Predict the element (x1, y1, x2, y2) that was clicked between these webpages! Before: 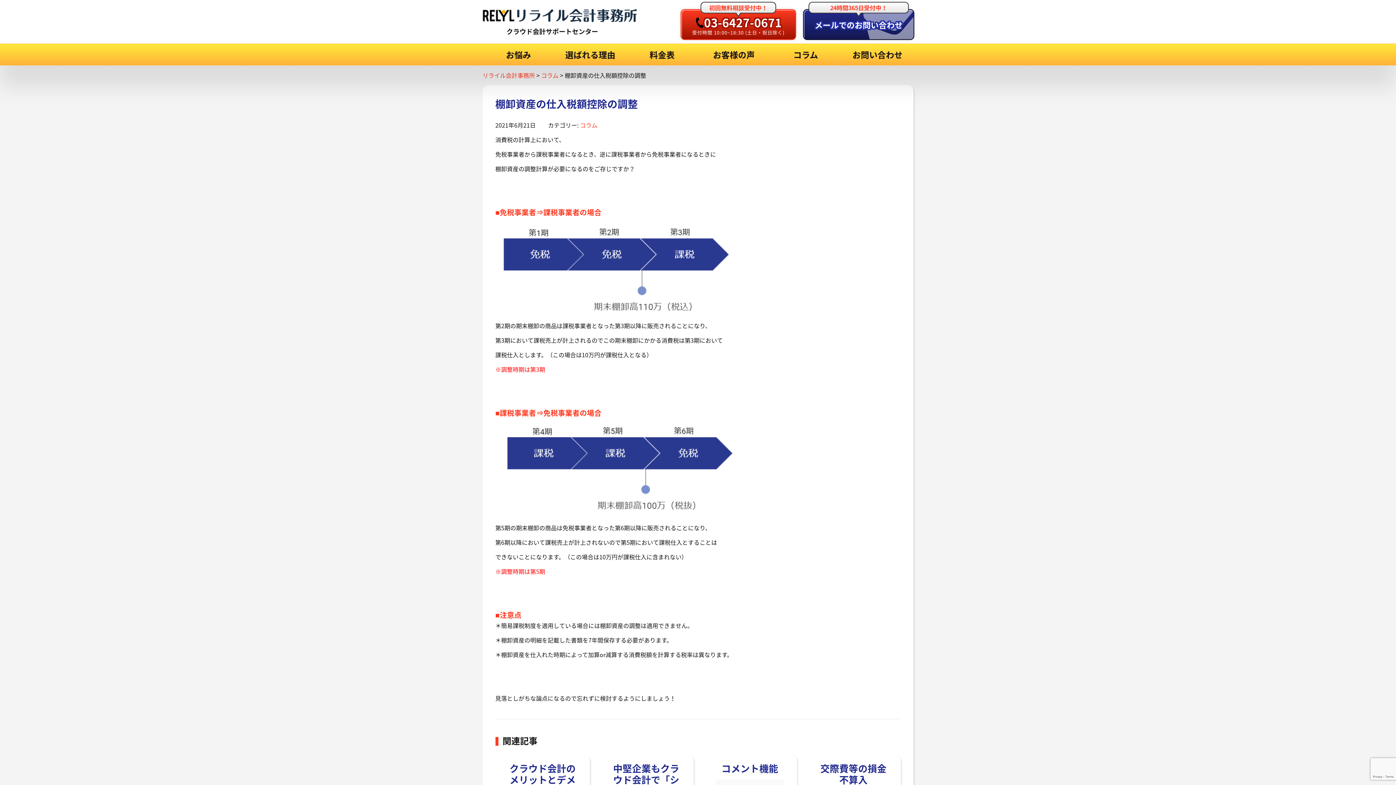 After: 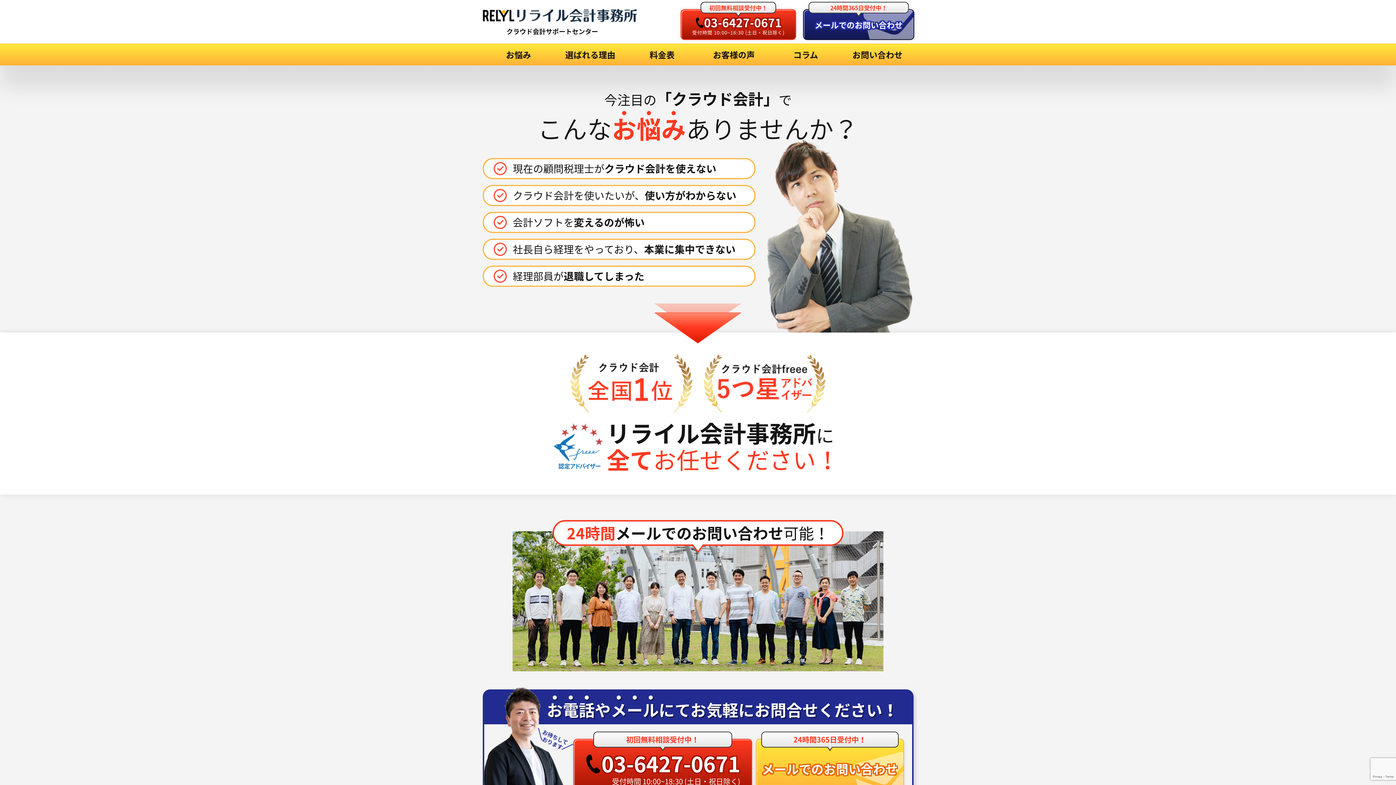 Action: bbox: (480, 5, 675, 35) label: クラウド会計サポートセンター